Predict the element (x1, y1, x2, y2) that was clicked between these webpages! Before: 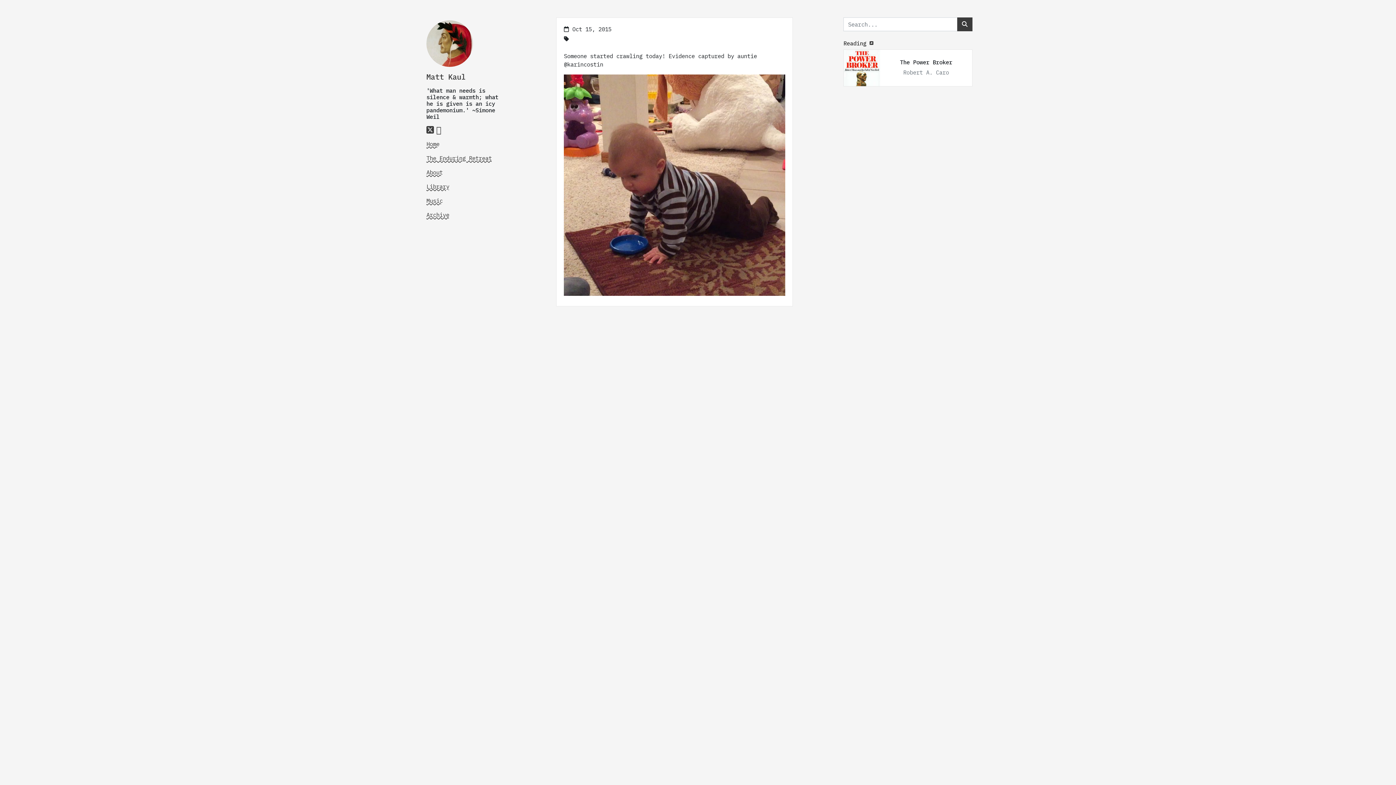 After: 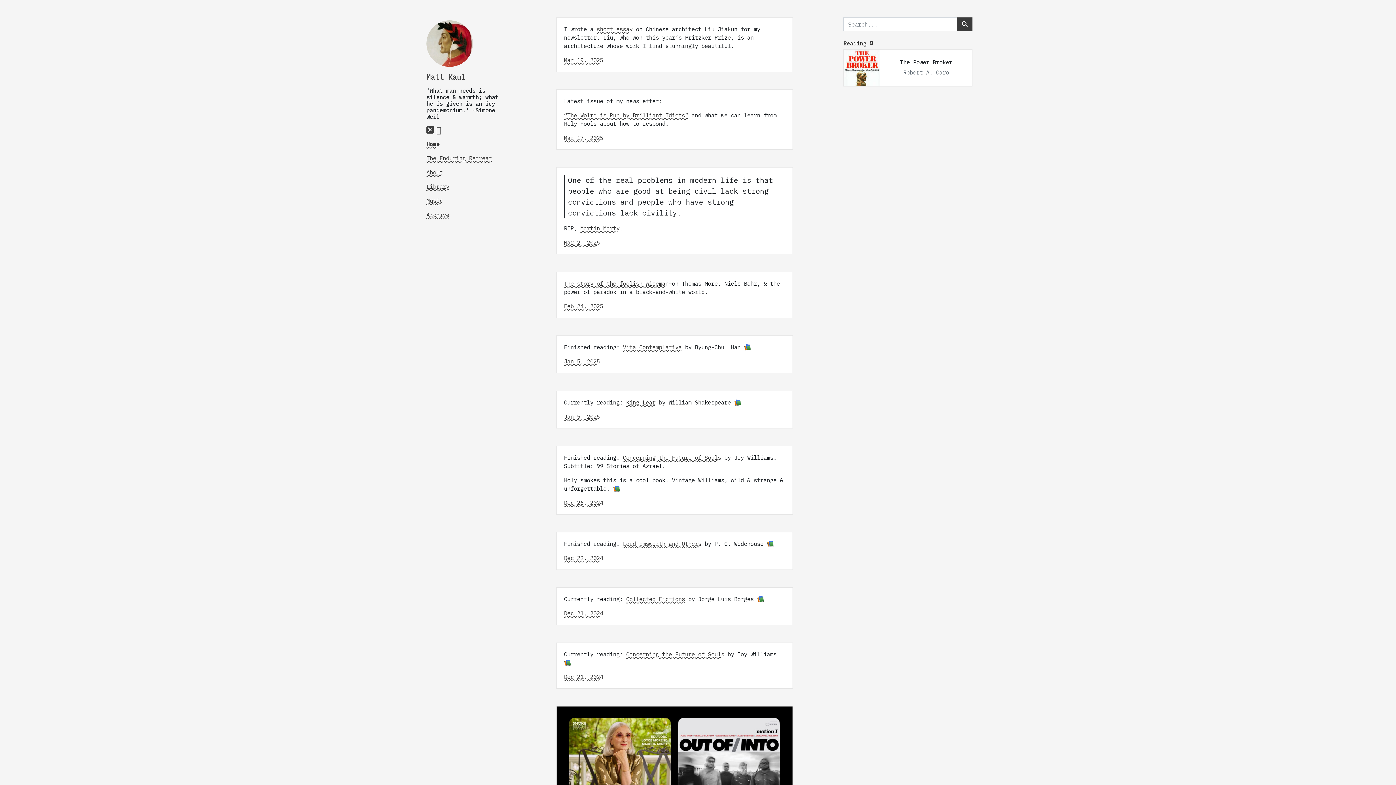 Action: bbox: (426, 140, 439, 147) label: Home